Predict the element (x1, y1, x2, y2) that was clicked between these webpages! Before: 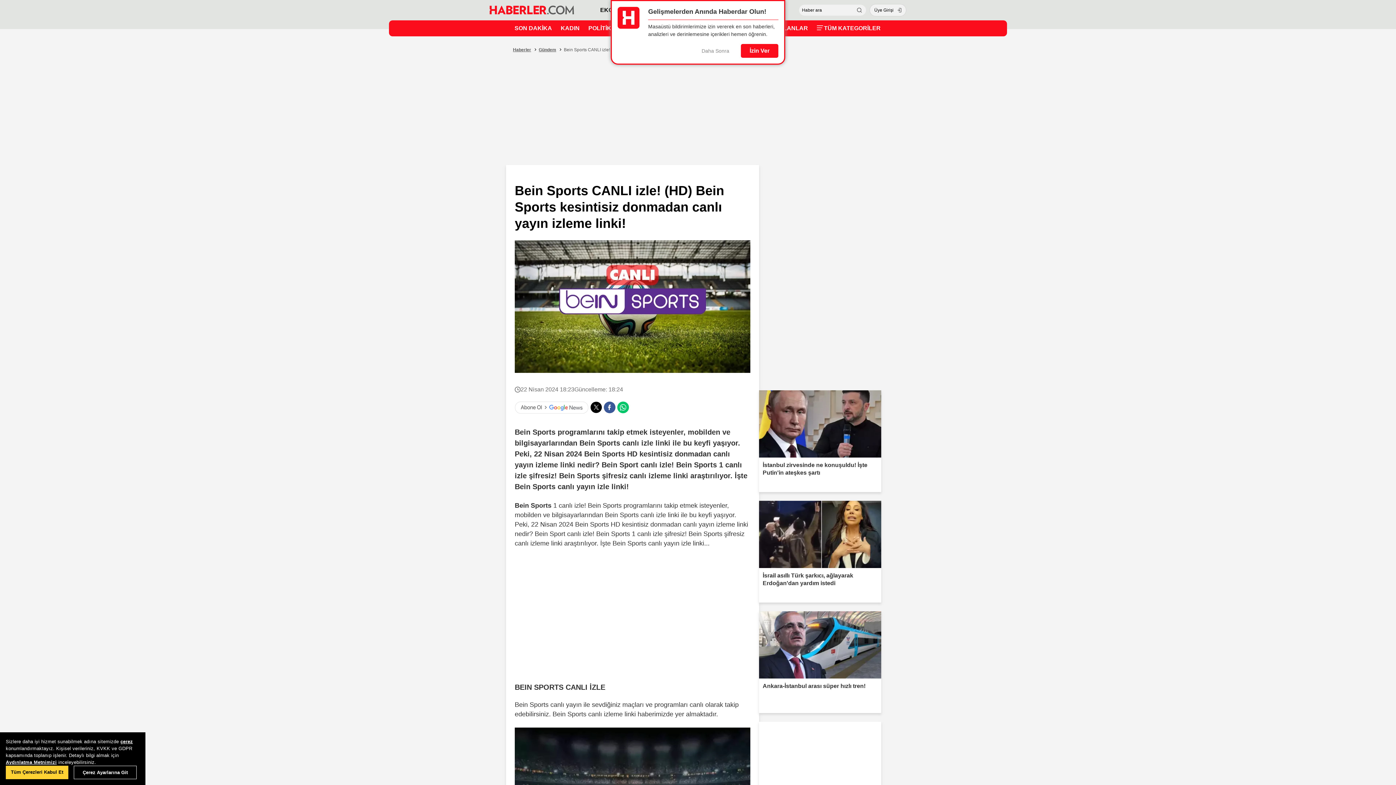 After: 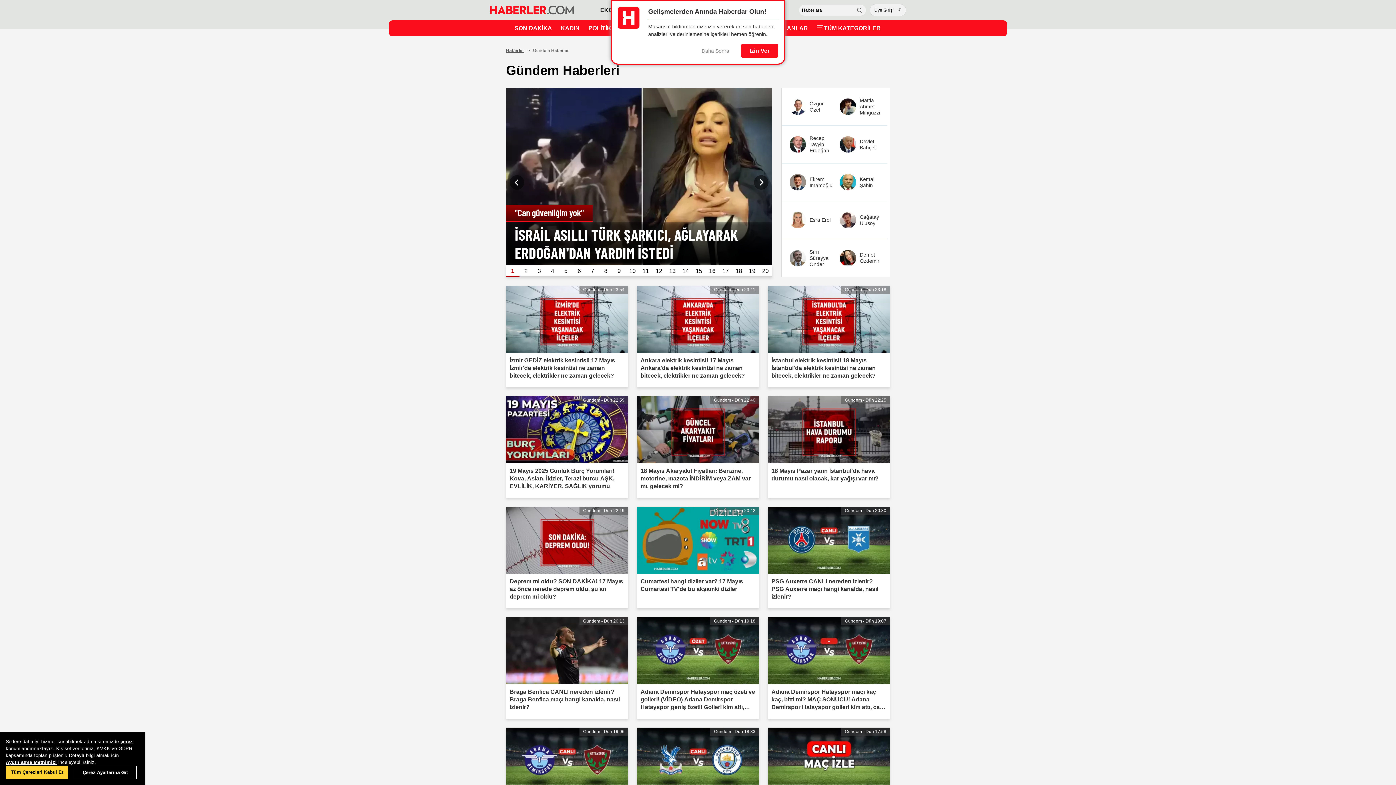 Action: label: Gündem bbox: (538, 47, 556, 52)